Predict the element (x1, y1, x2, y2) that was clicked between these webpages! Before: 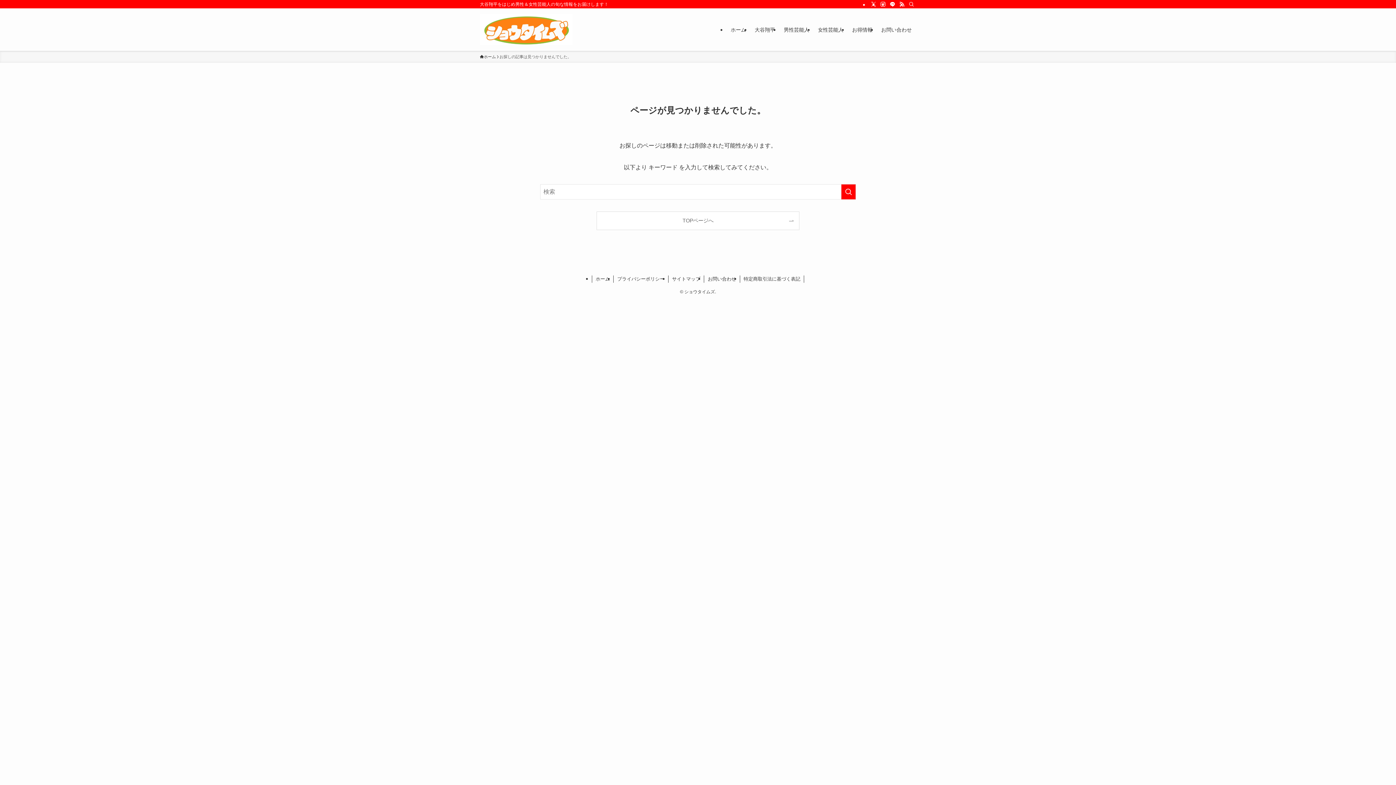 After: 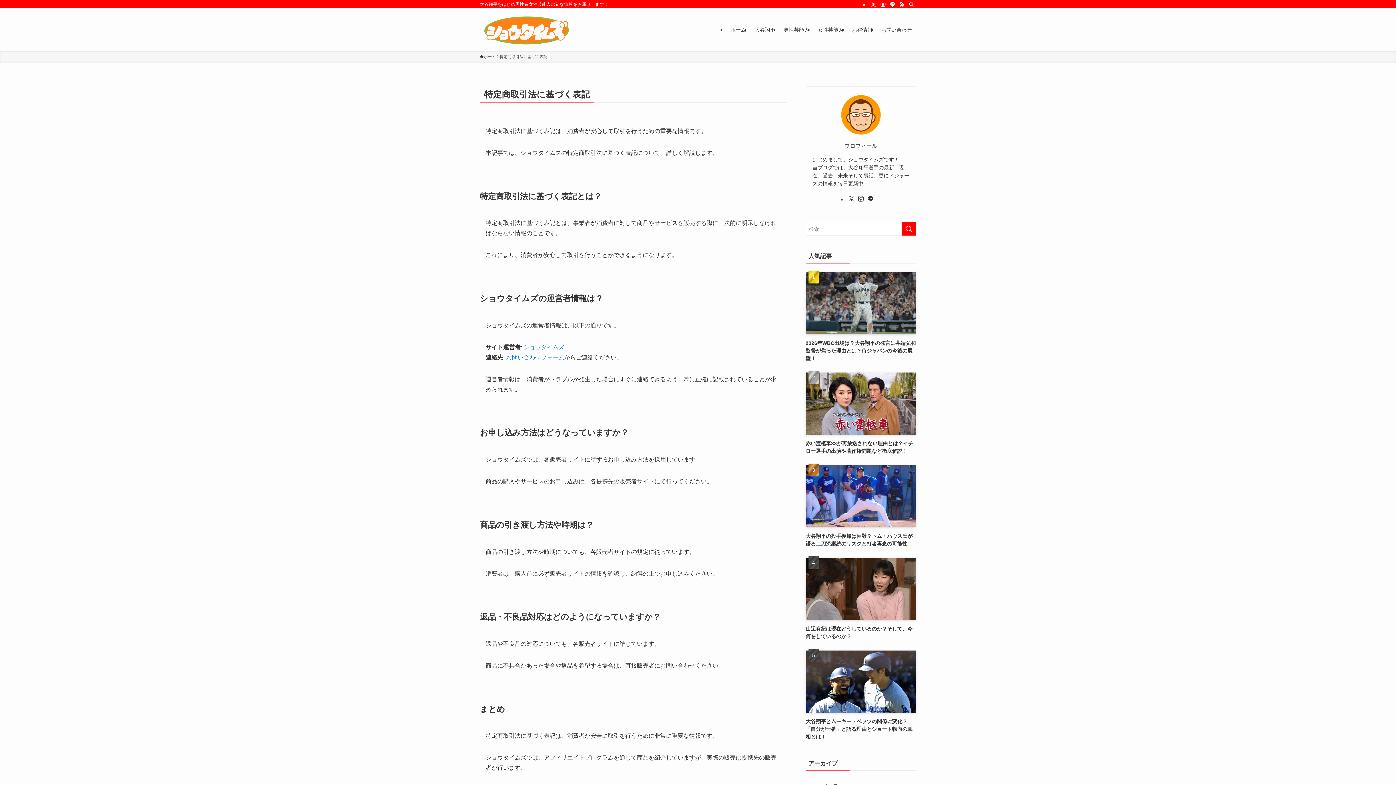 Action: bbox: (740, 275, 804, 282) label: 特定商取引法に基づく表記